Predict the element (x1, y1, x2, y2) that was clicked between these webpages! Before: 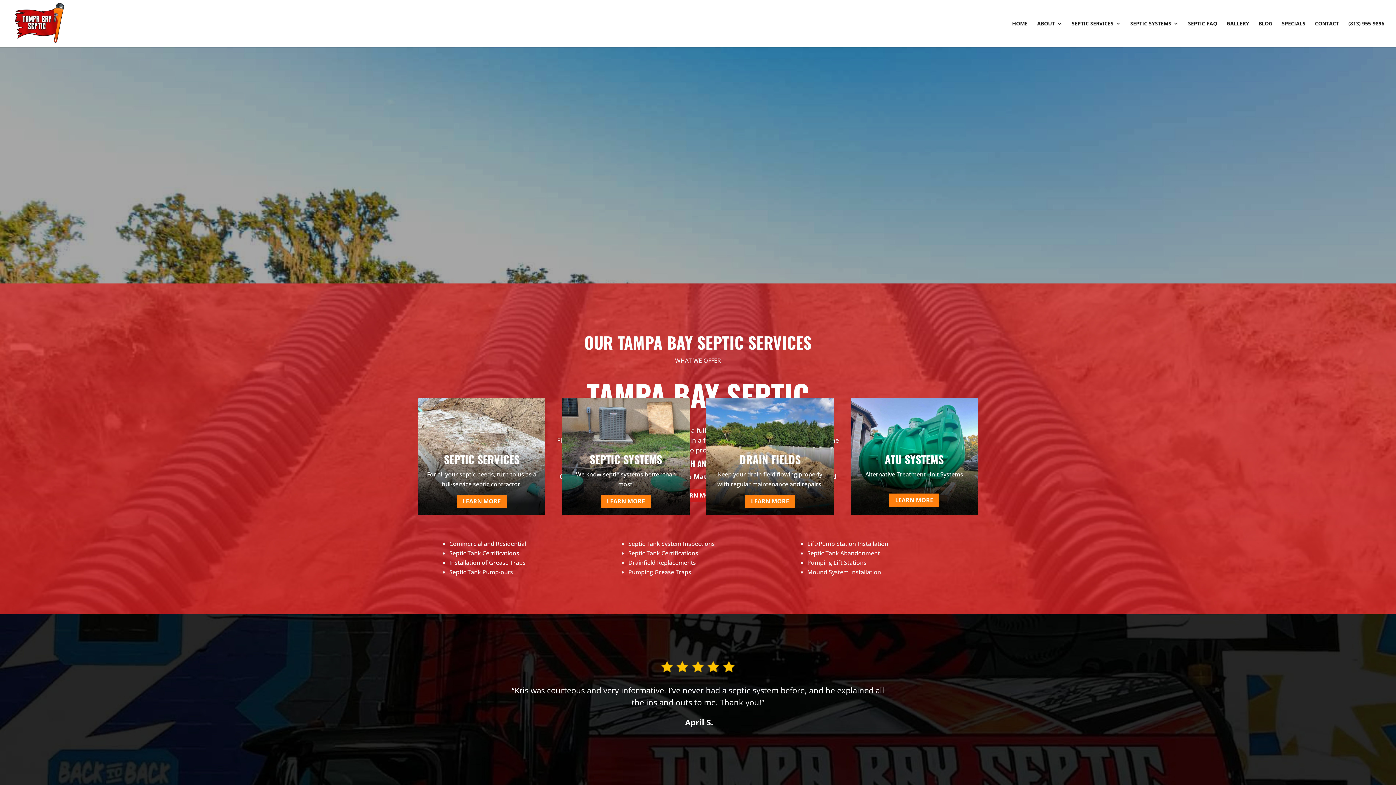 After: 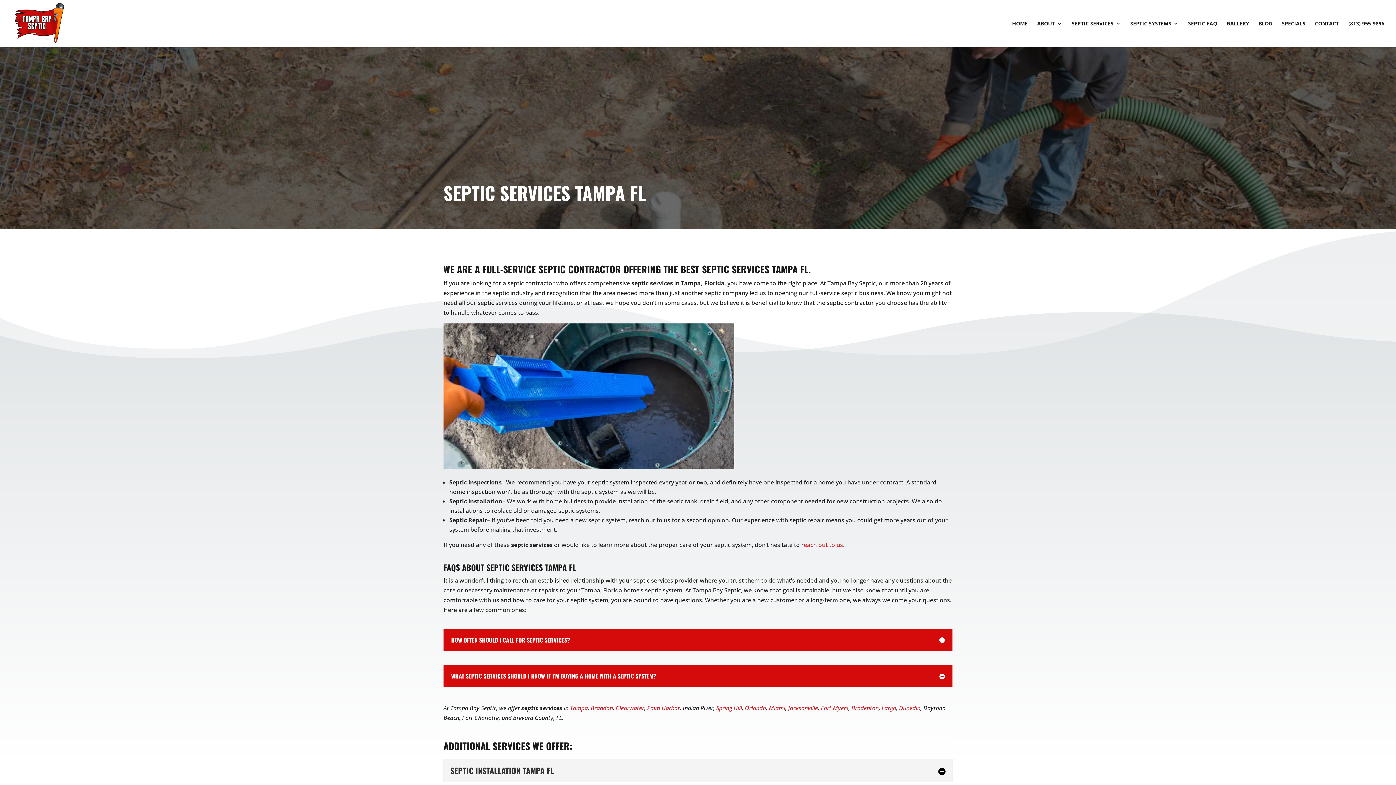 Action: label: LEARN MORE bbox: (456, 495, 506, 508)